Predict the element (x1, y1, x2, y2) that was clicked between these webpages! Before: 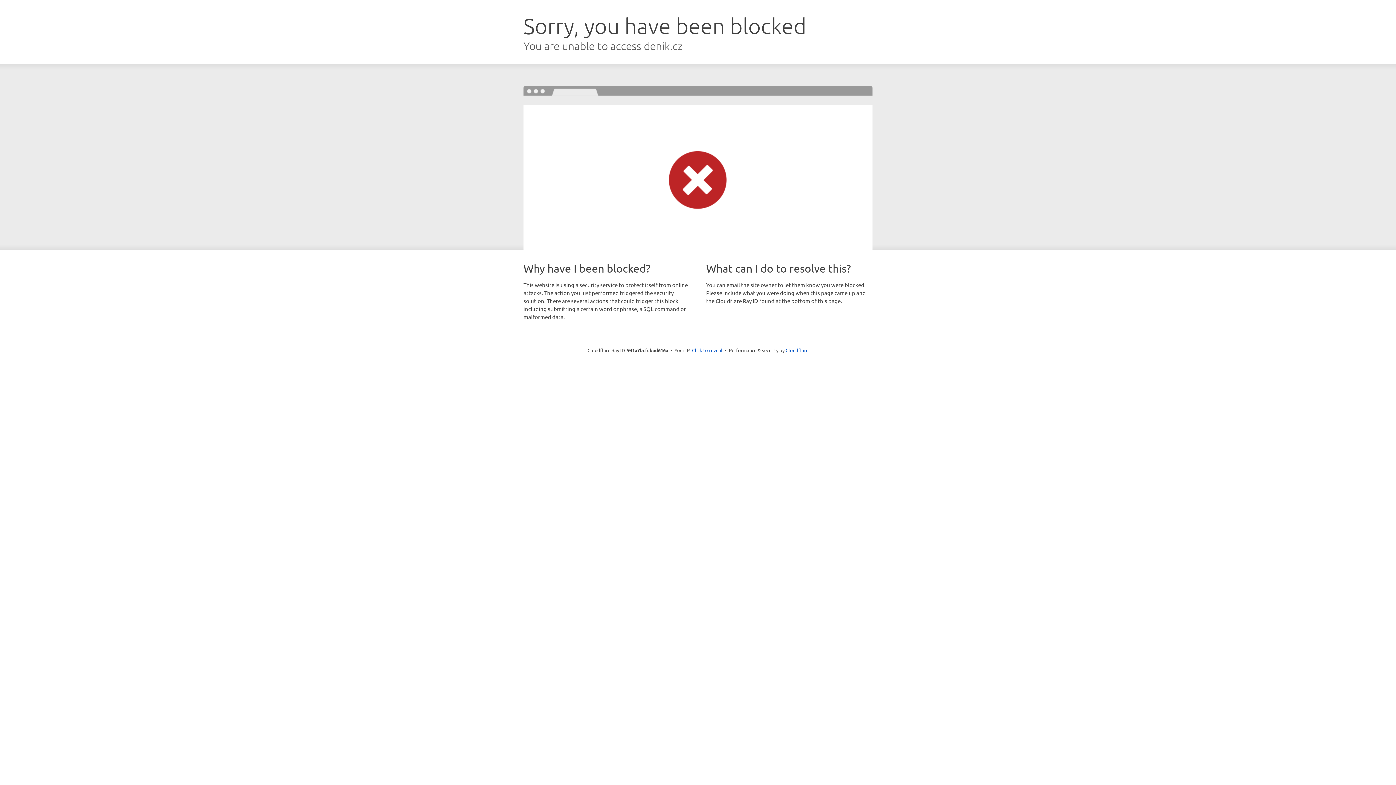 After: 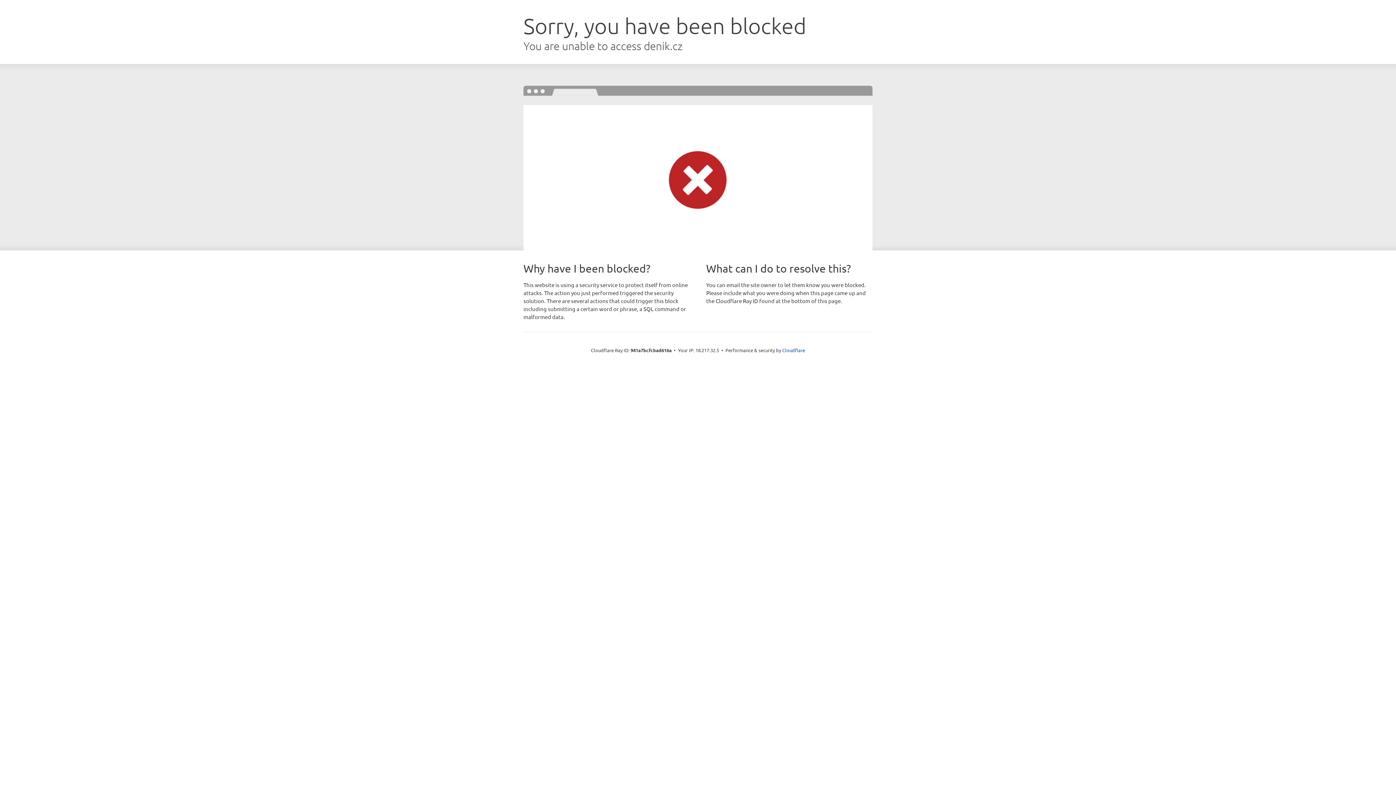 Action: bbox: (692, 346, 722, 353) label: Click to reveal